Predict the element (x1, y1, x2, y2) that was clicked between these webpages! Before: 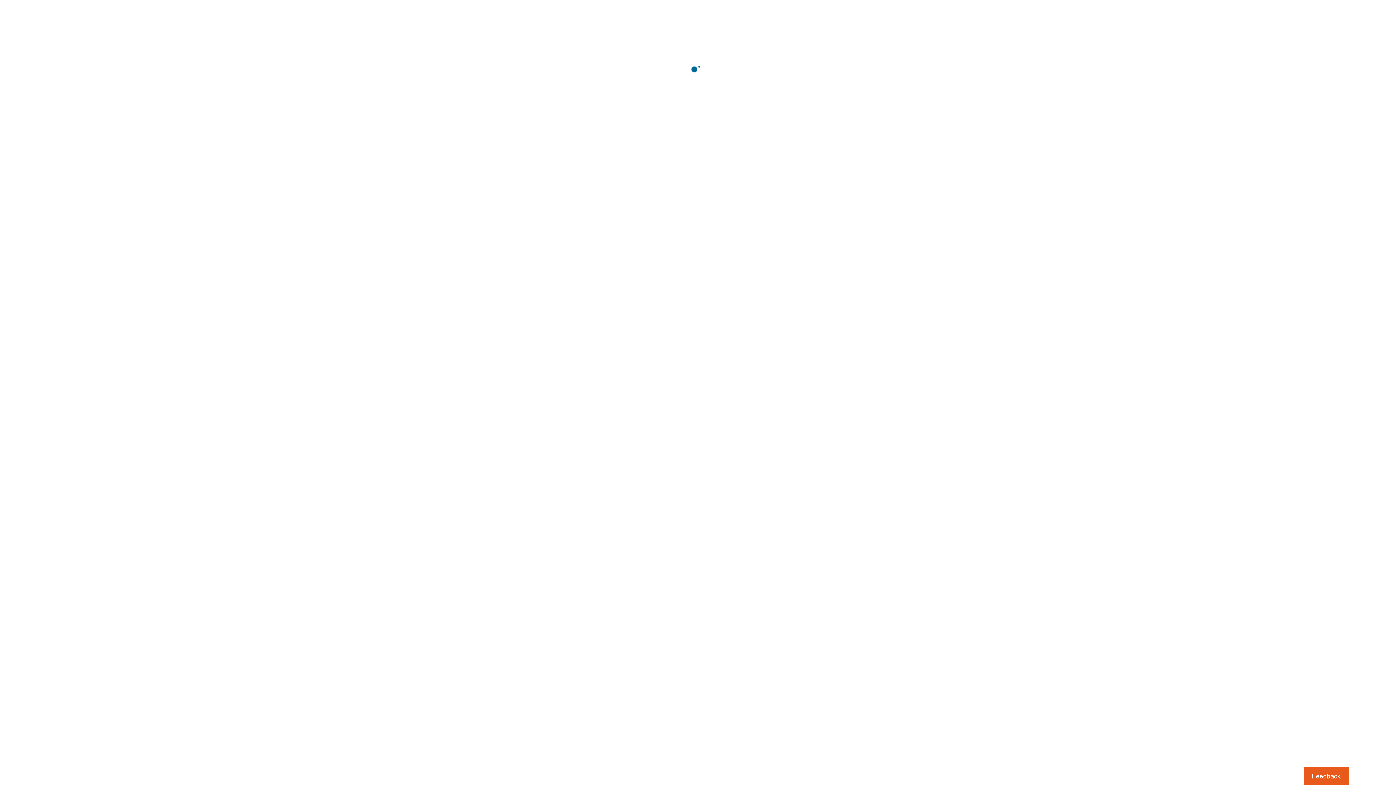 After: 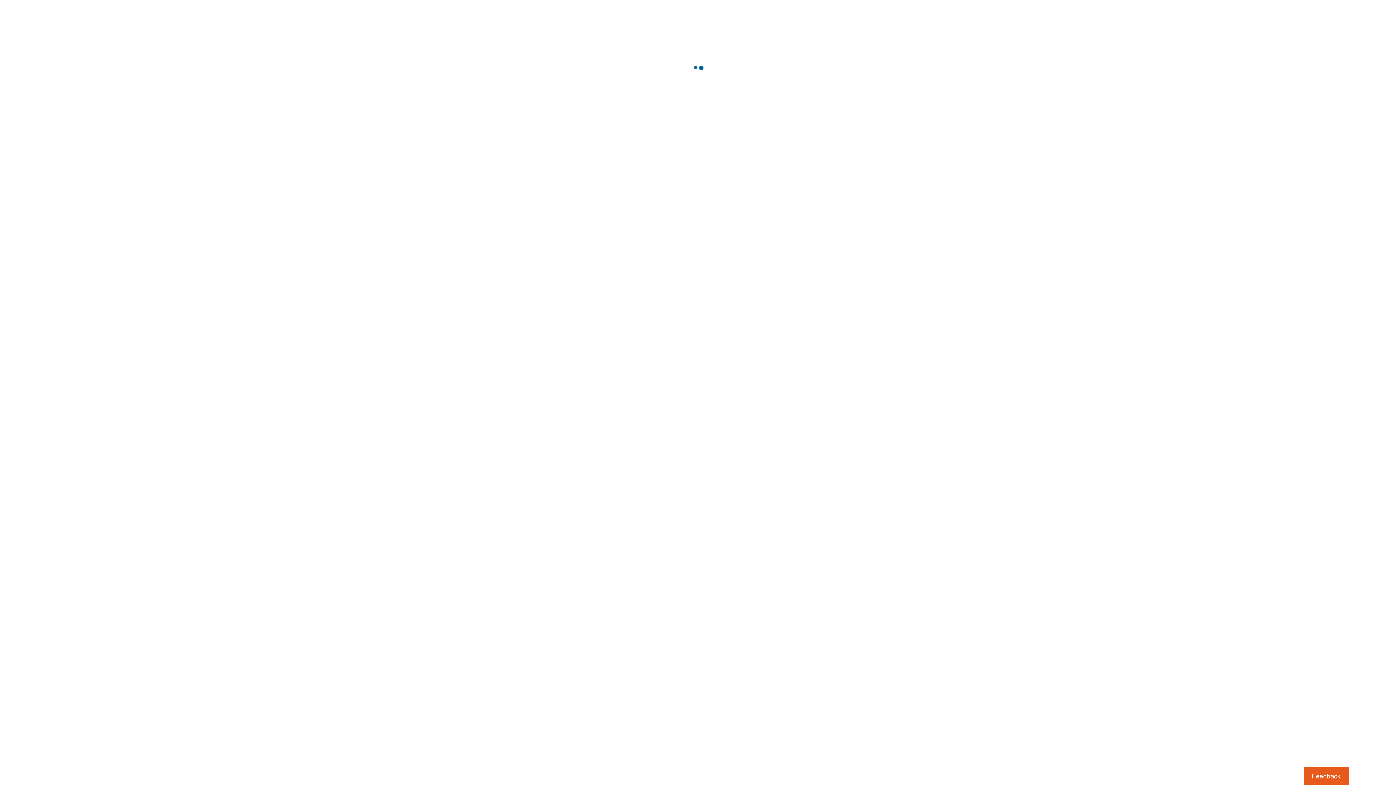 Action: bbox: (1303, 767, 1349, 785) label: Usabilla Feedback Button